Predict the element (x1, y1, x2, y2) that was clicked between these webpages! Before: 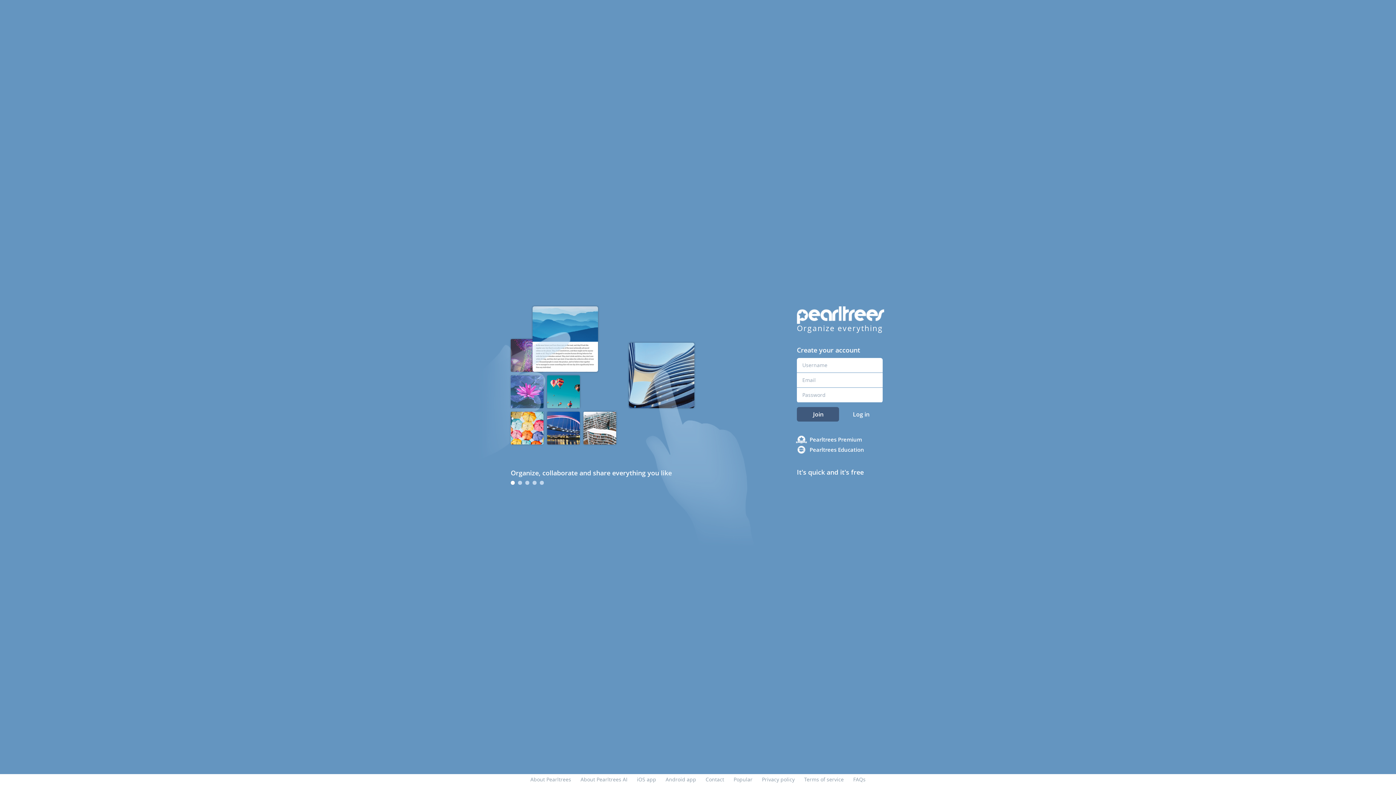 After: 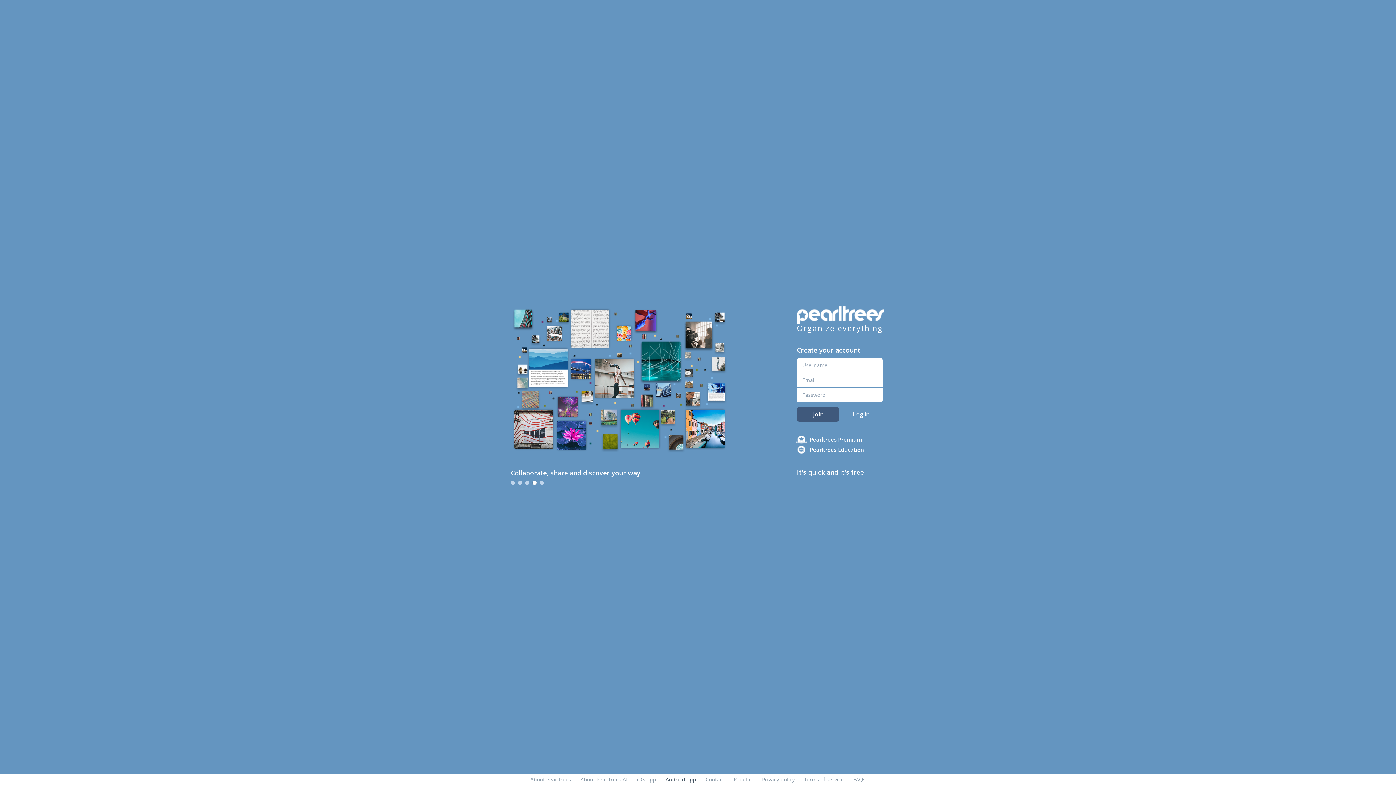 Action: bbox: (665, 776, 696, 783) label: Android app